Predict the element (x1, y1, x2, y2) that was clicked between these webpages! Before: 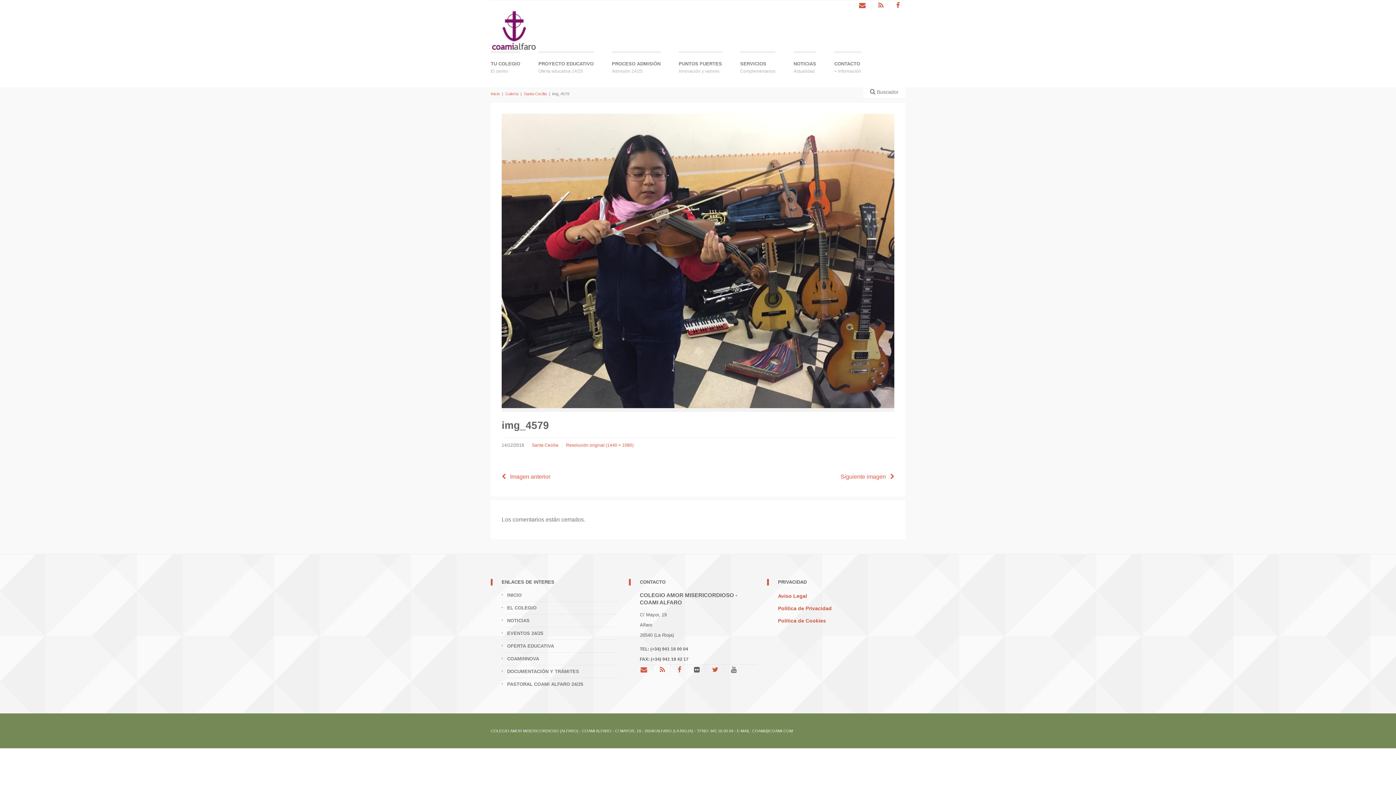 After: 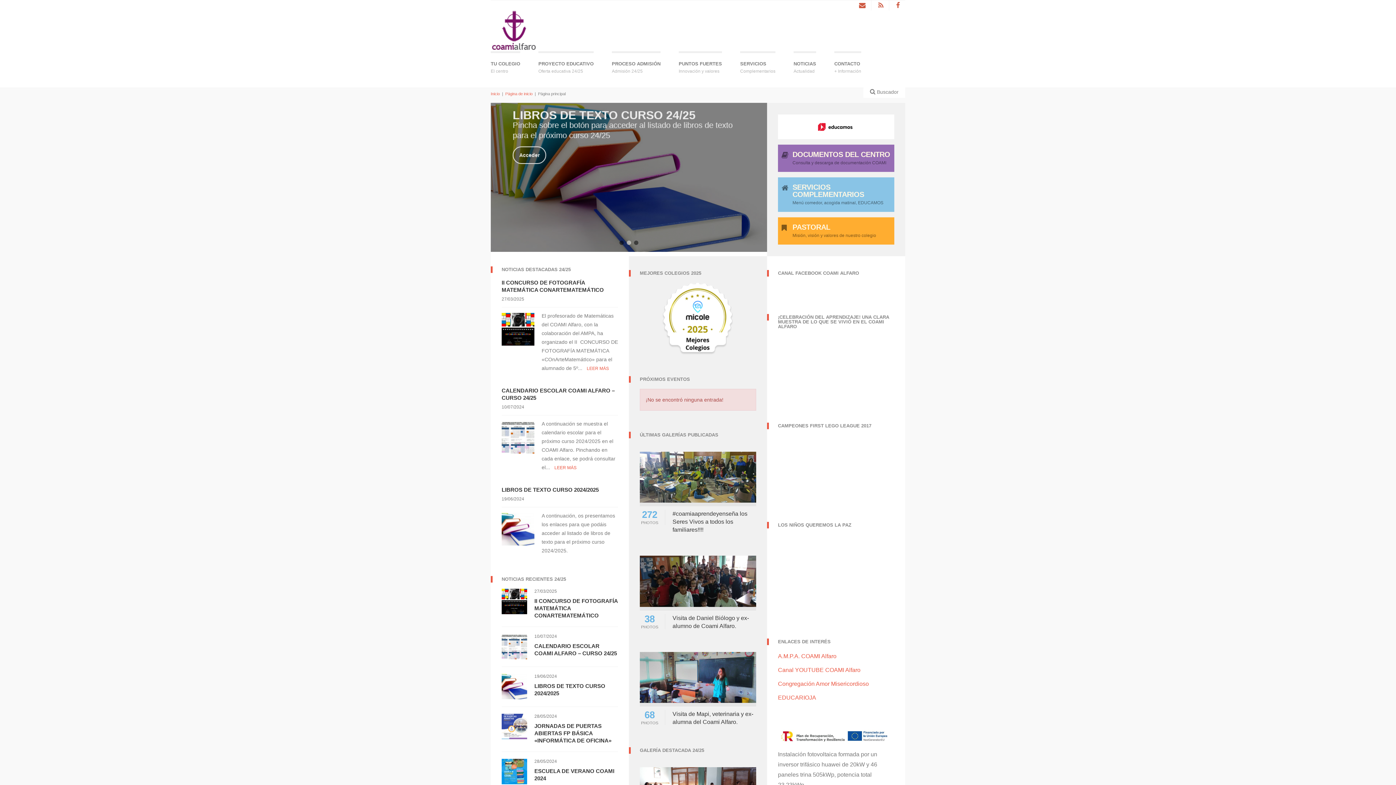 Action: label: INICIO bbox: (507, 592, 618, 599)